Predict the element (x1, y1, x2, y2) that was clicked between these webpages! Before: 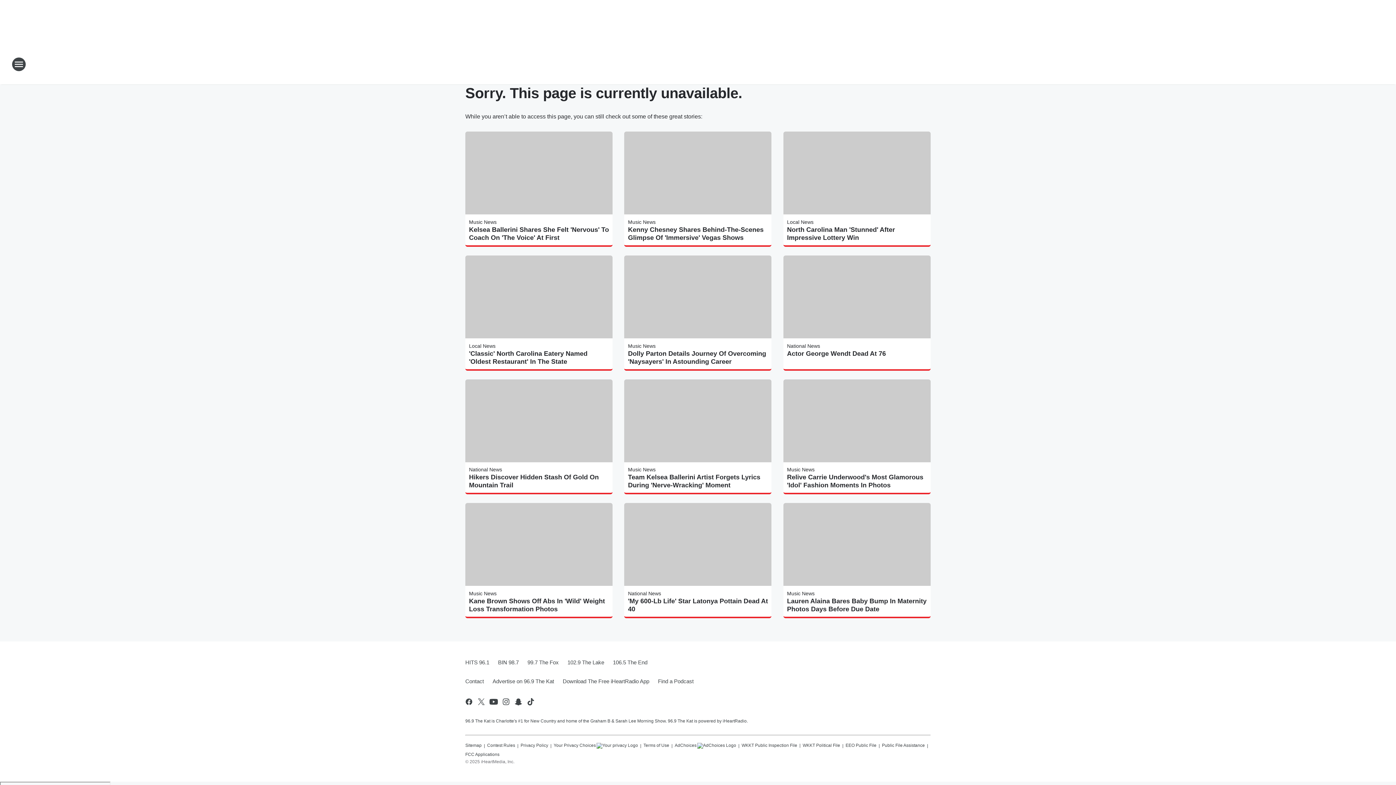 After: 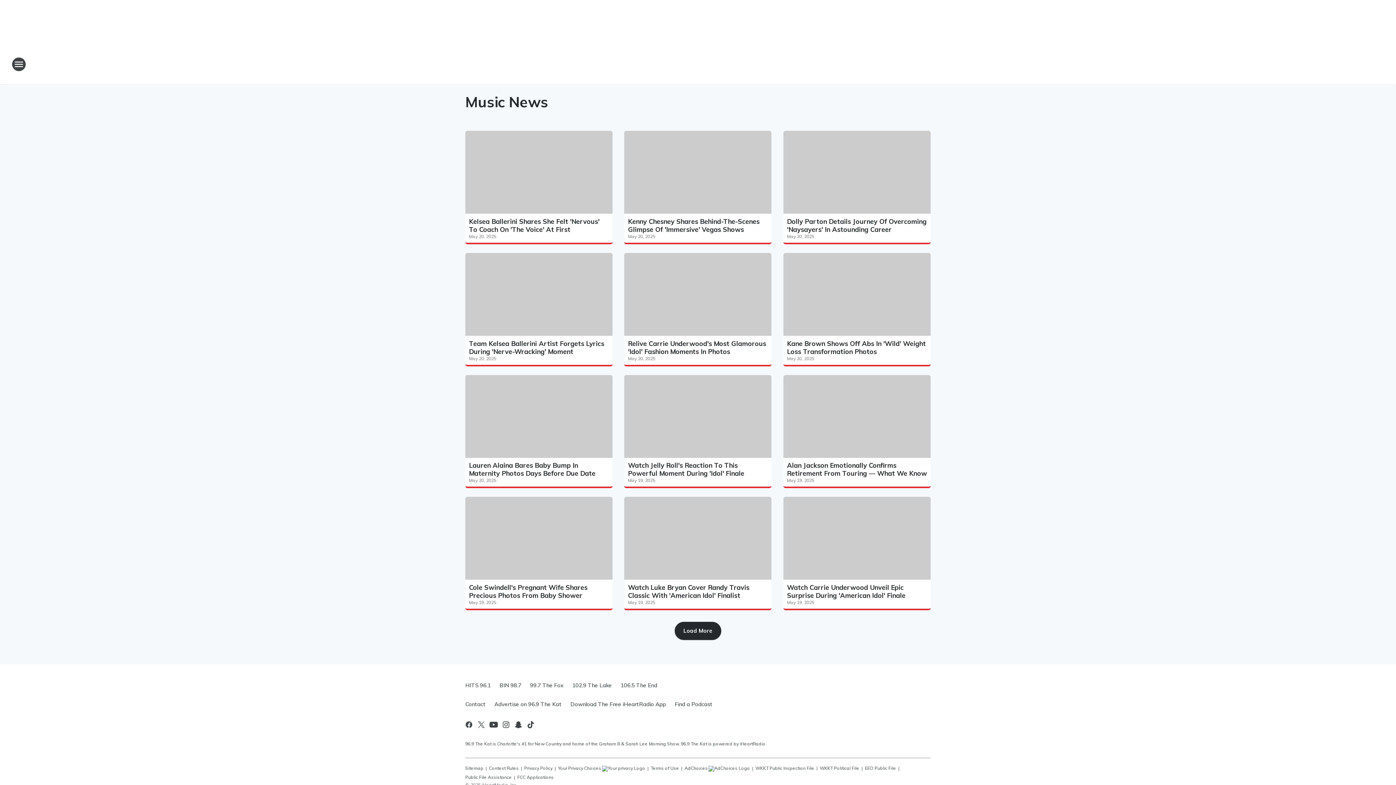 Action: bbox: (628, 467, 655, 472) label: Music News